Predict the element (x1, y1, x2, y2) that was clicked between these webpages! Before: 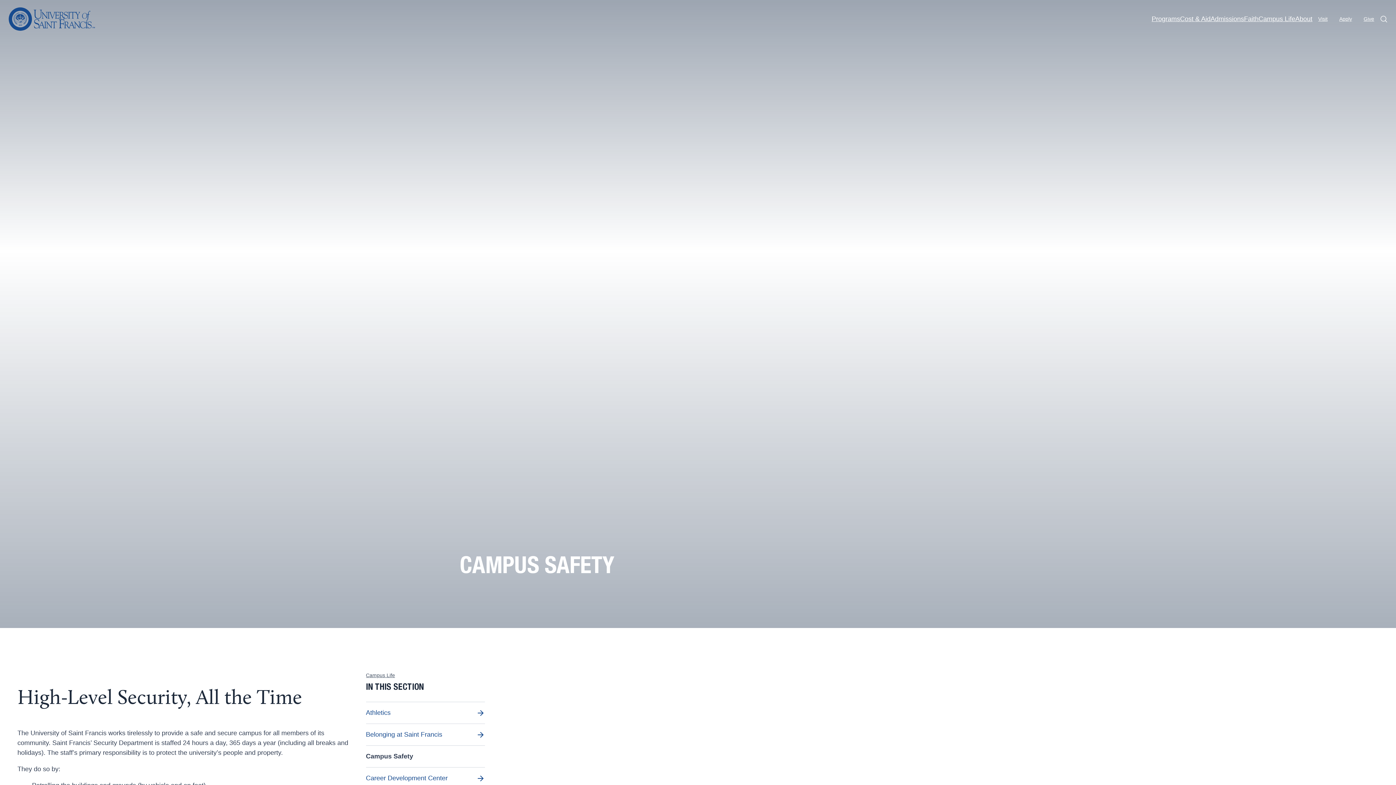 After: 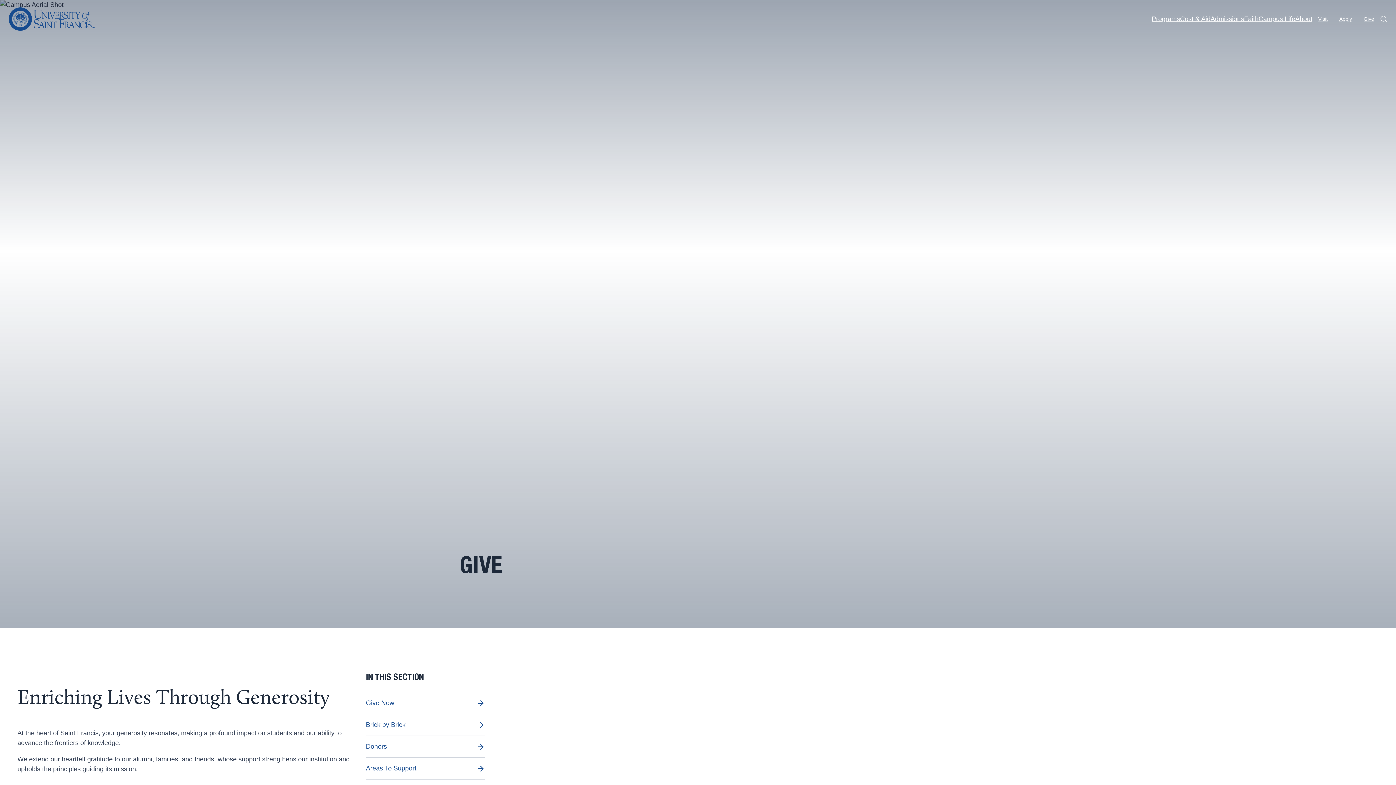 Action: bbox: (1358, 12, 1380, 25) label: Give